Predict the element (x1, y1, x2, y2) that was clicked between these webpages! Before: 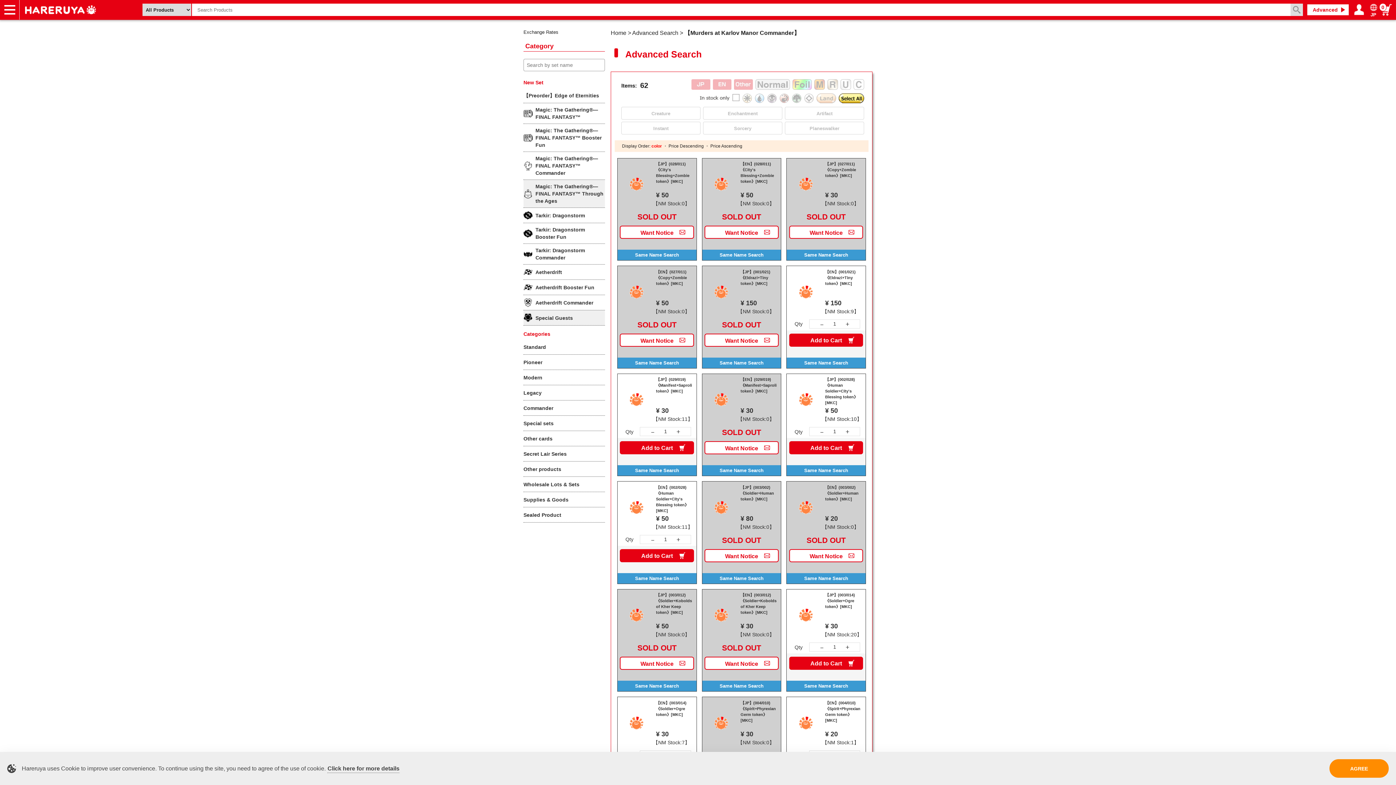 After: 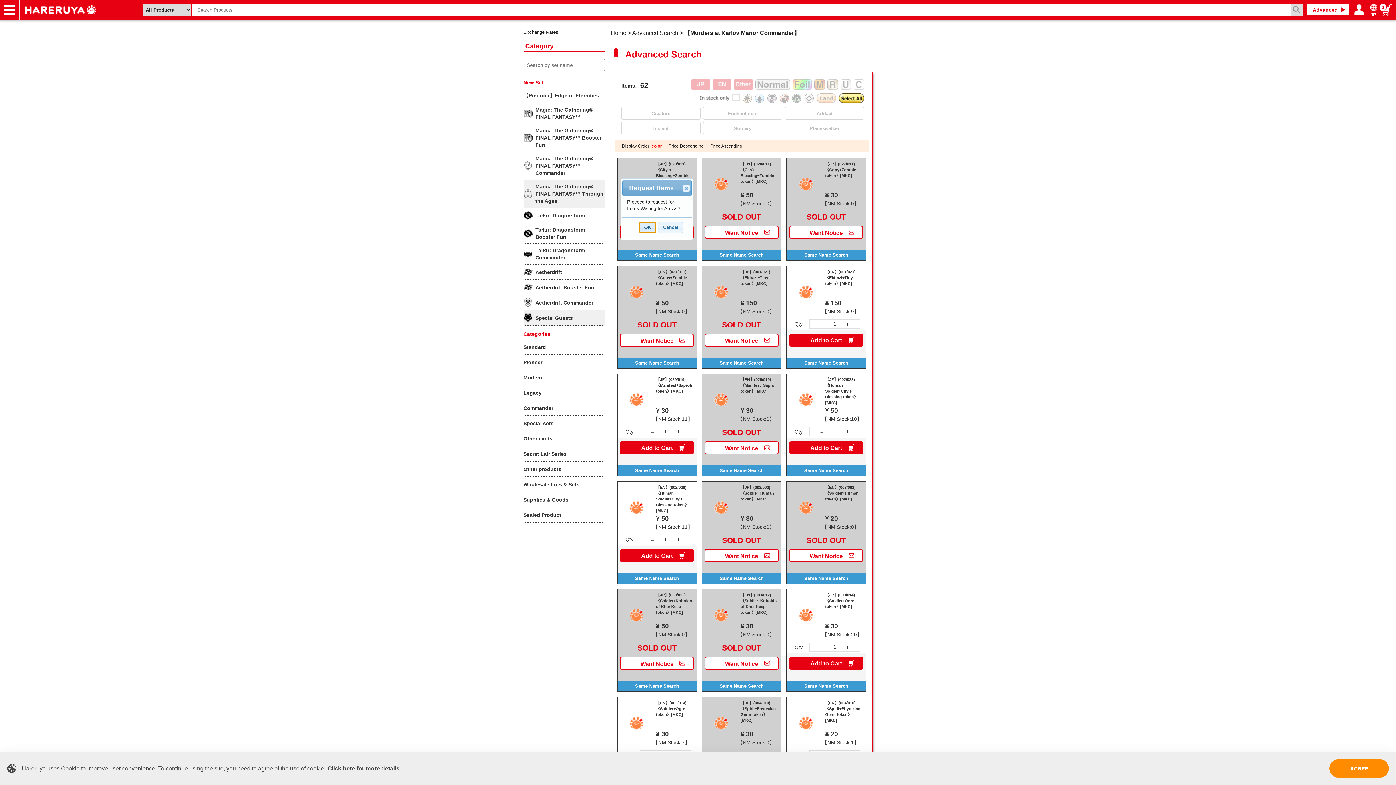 Action: label: Want Notice bbox: (620, 225, 694, 239)